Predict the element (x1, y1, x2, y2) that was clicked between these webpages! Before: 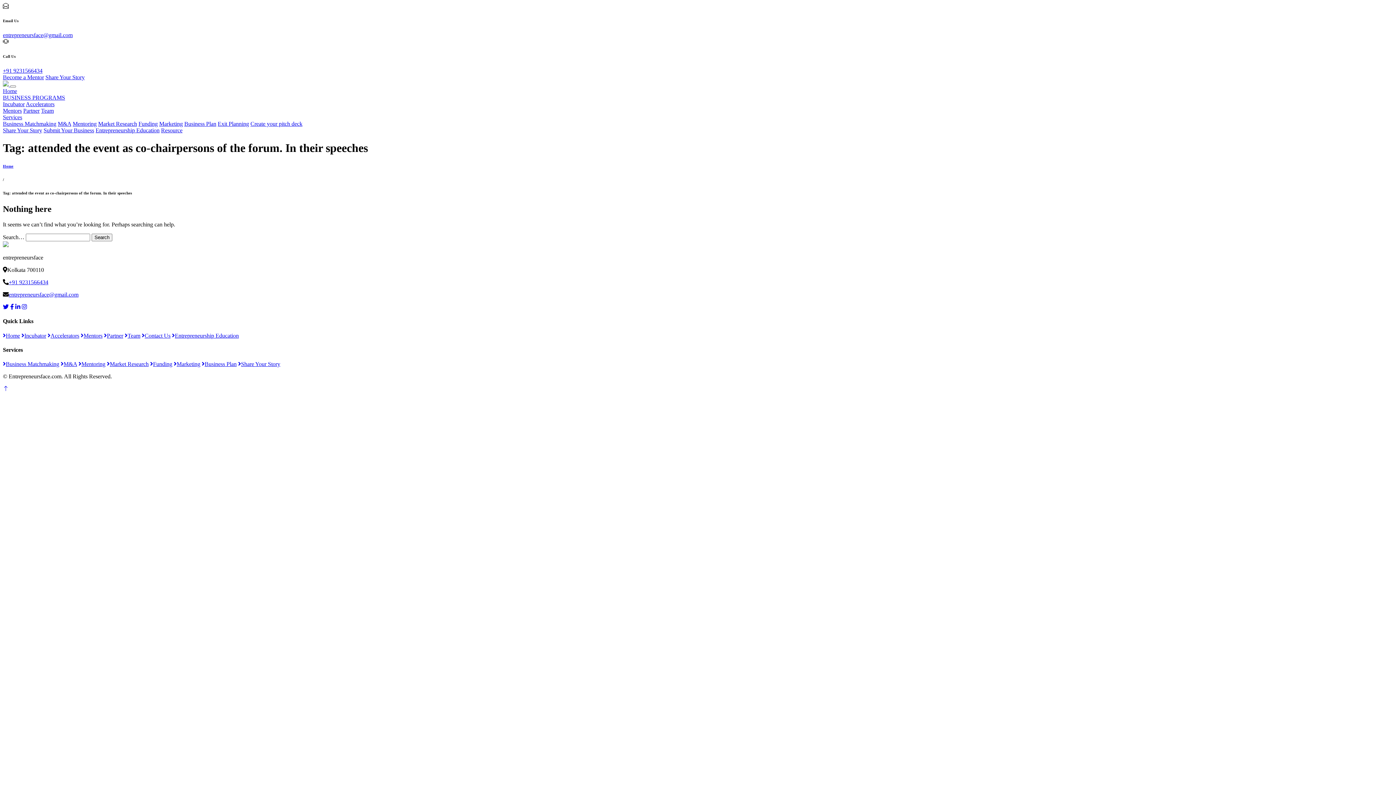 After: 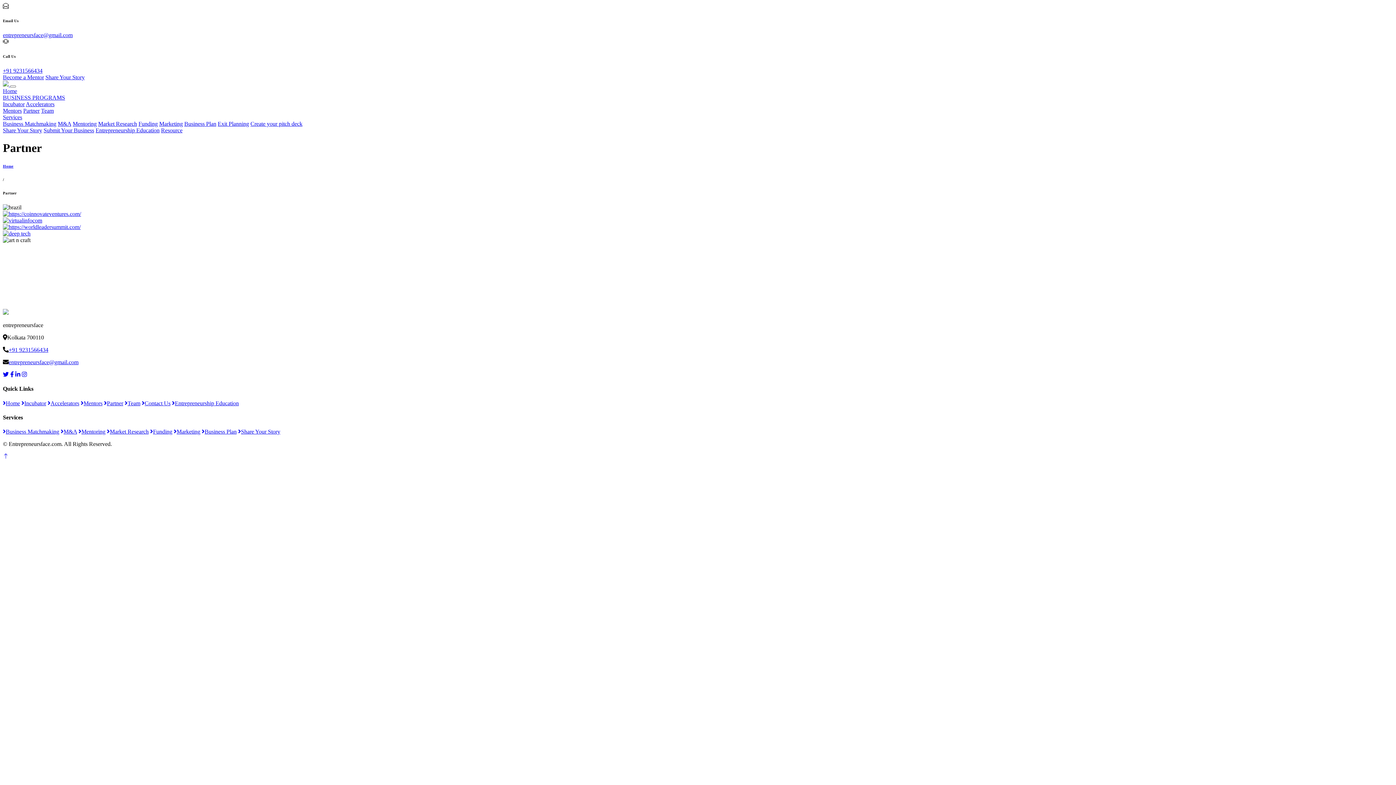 Action: bbox: (23, 107, 39, 113) label: Partner